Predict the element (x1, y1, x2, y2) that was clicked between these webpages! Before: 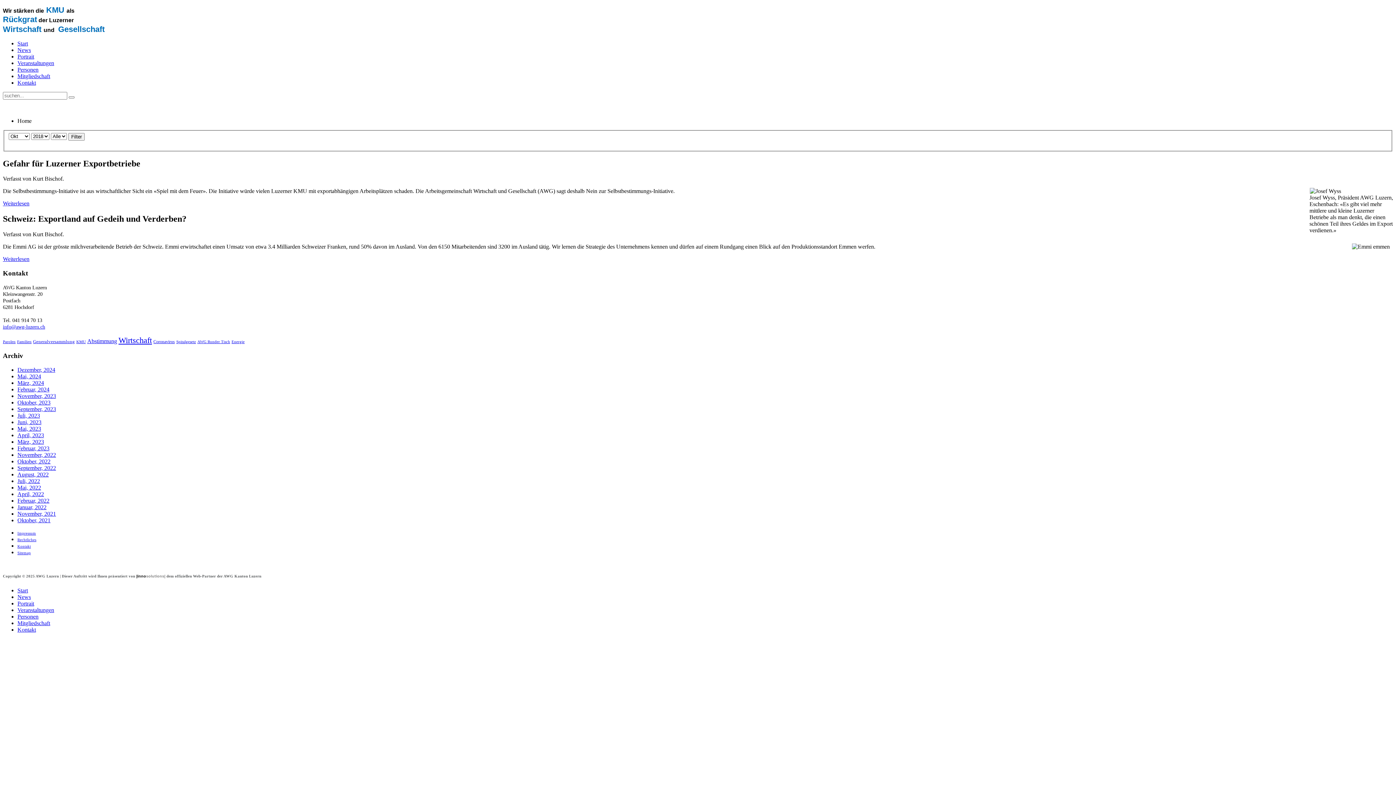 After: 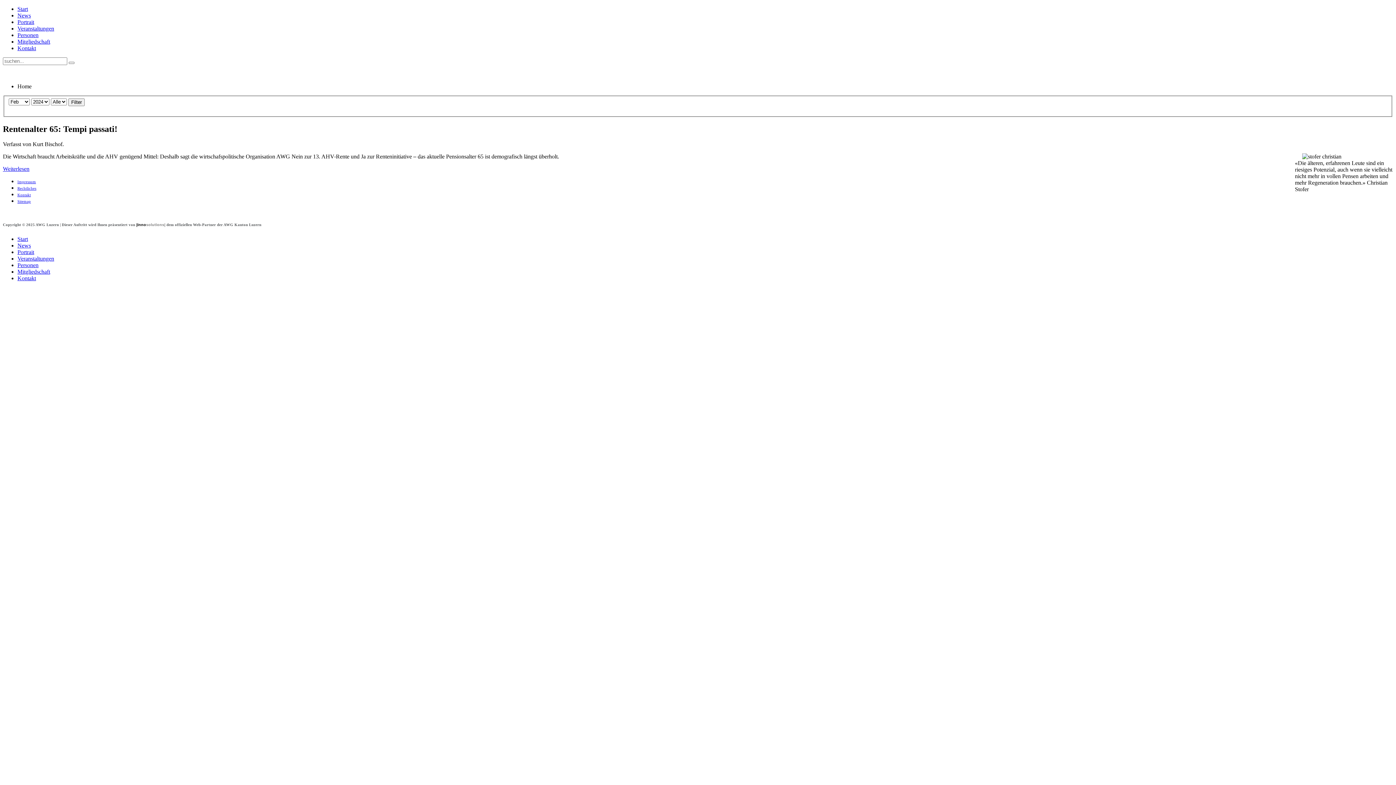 Action: label: Februar, 2024 bbox: (17, 386, 49, 392)